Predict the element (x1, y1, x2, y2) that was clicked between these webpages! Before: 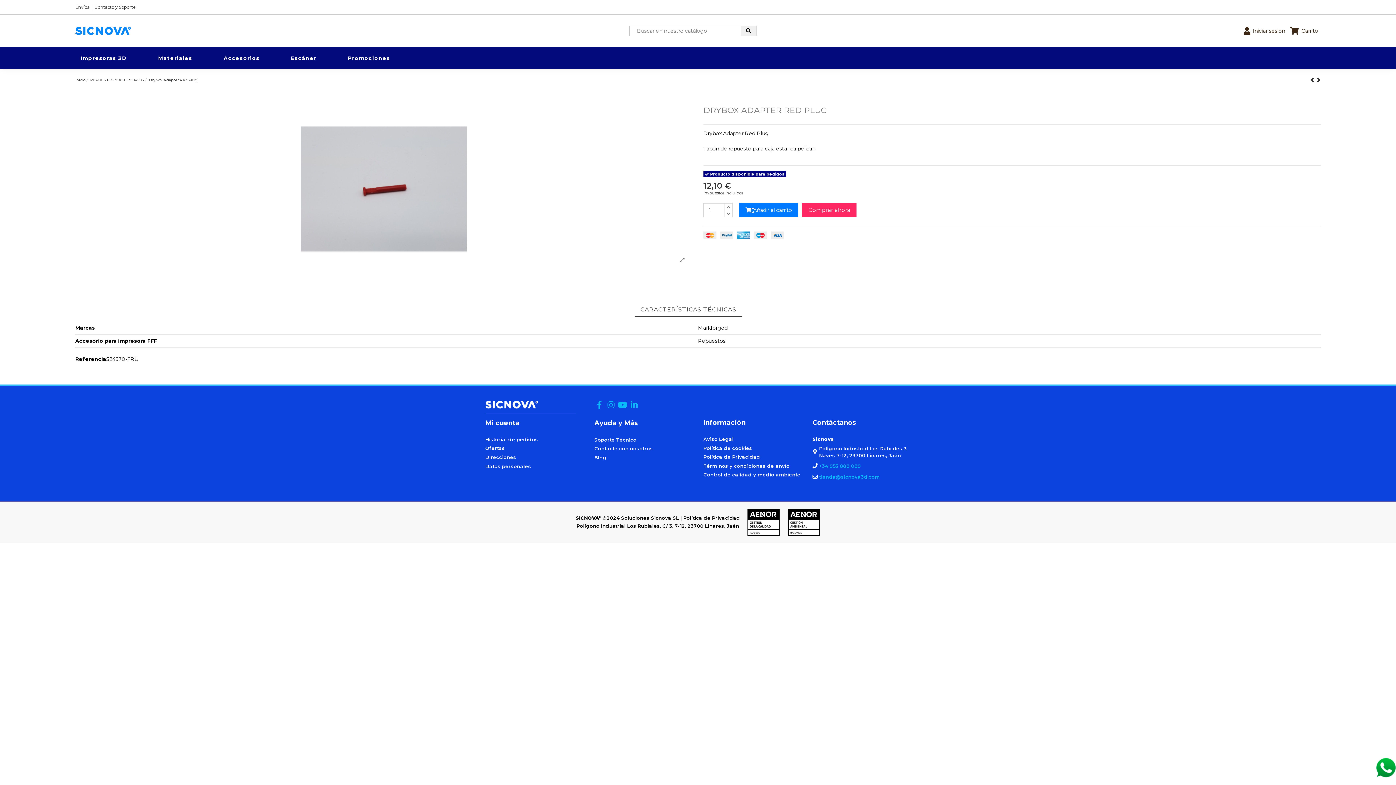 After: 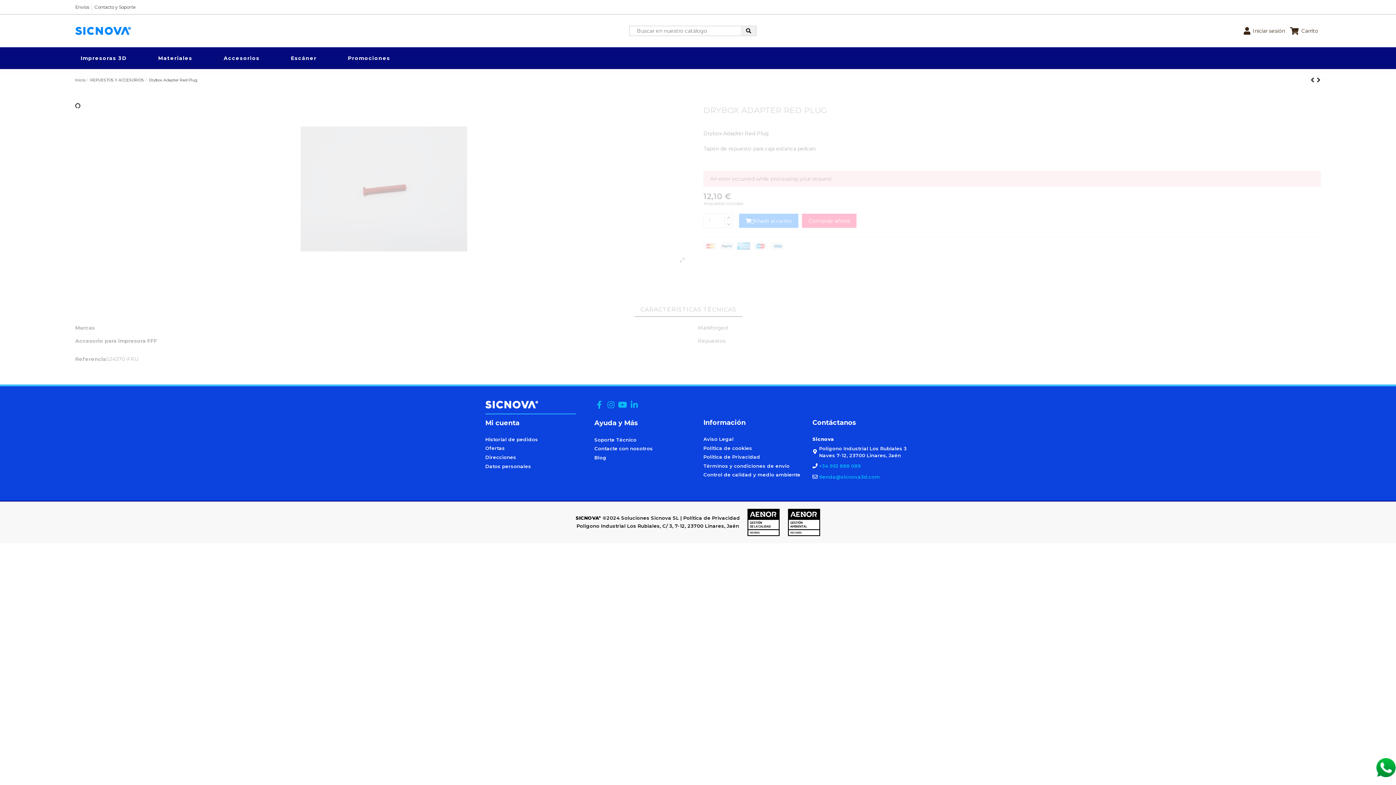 Action: bbox: (724, 210, 732, 217)